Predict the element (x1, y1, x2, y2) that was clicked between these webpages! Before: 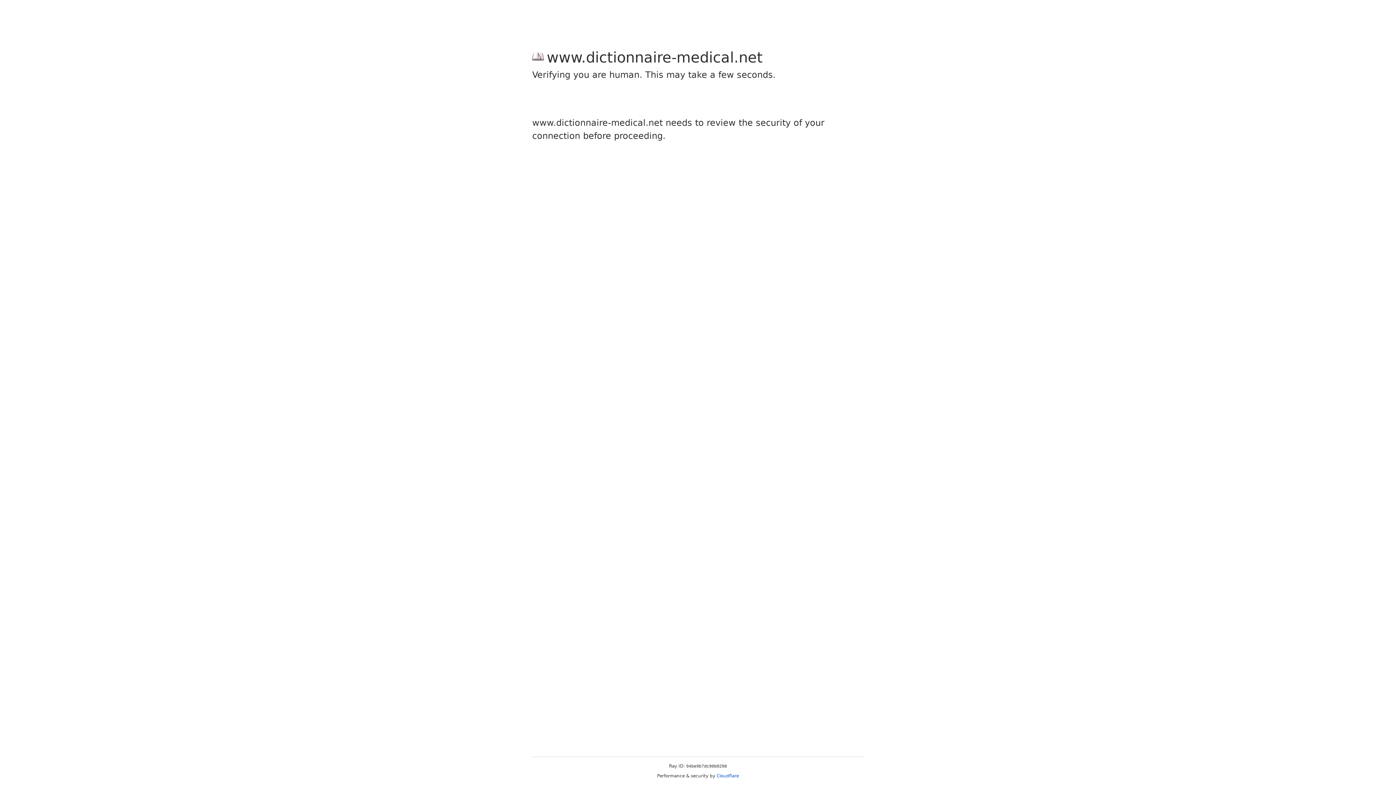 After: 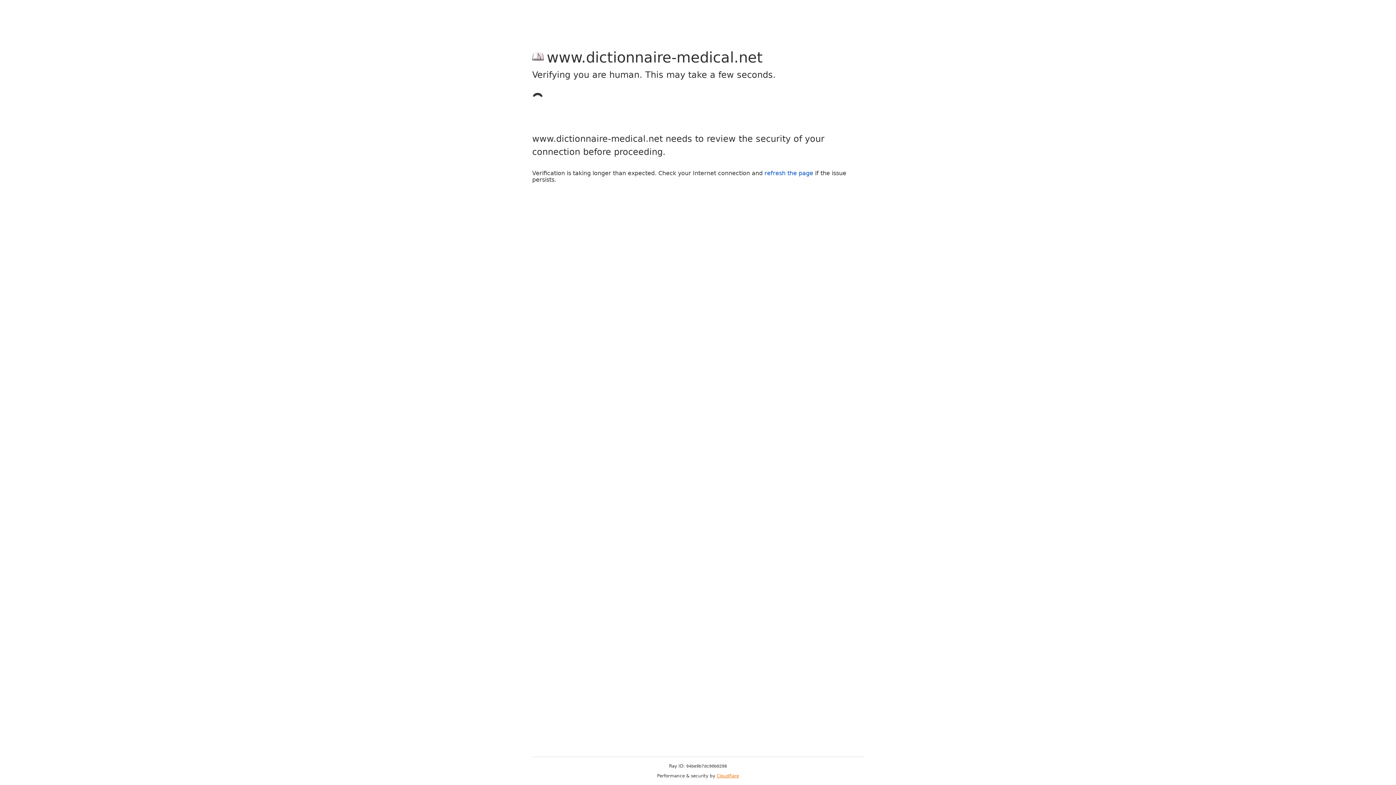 Action: bbox: (716, 773, 739, 778) label: Cloudflare